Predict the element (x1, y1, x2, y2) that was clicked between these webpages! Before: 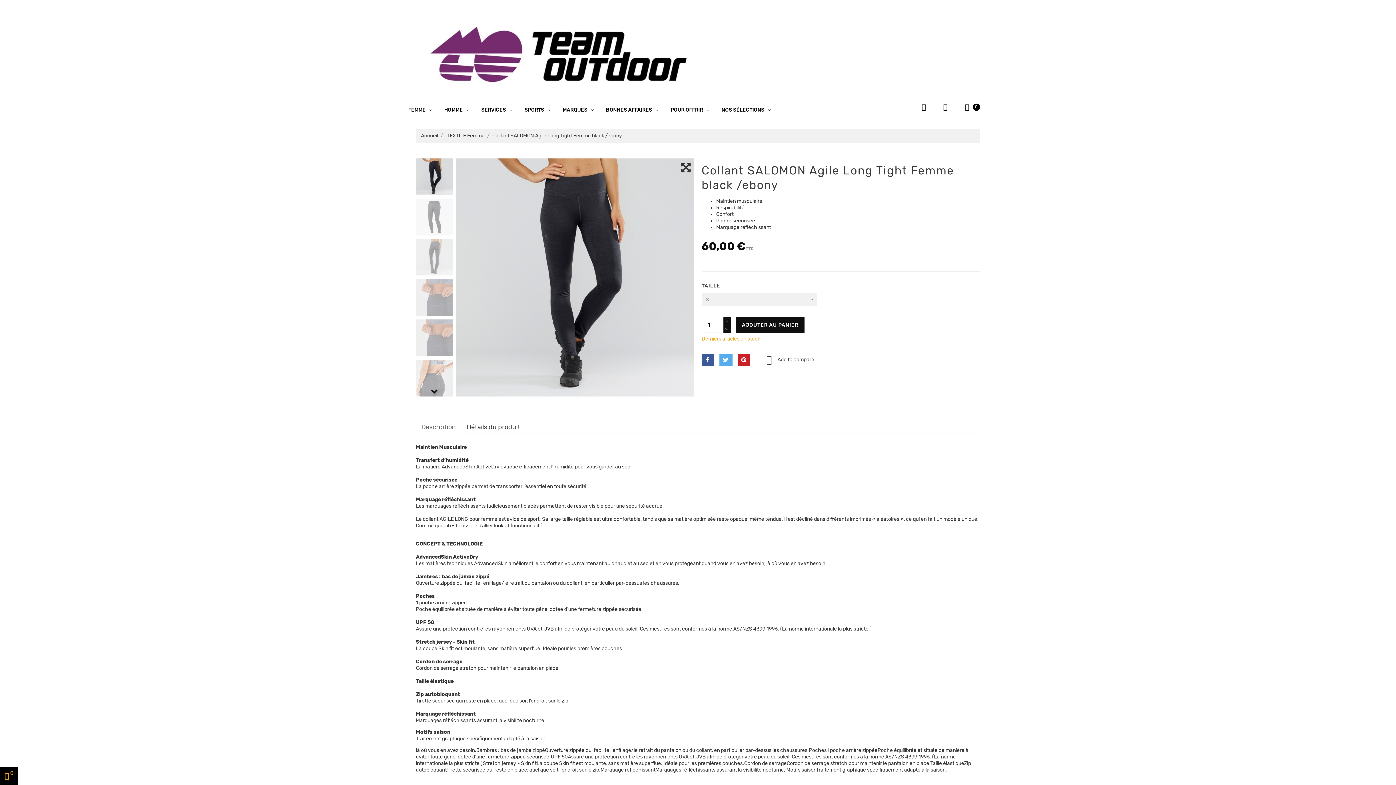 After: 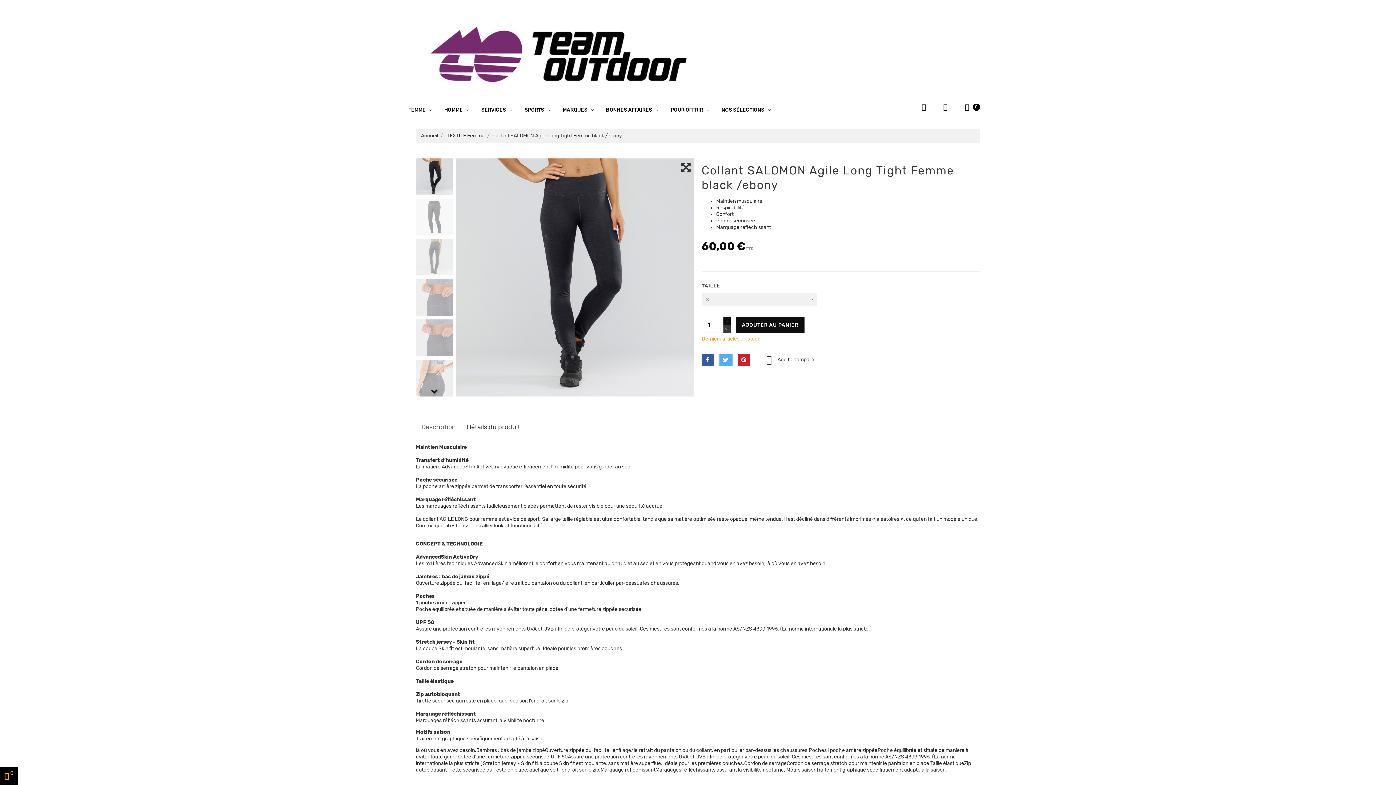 Action: bbox: (723, 325, 730, 332)